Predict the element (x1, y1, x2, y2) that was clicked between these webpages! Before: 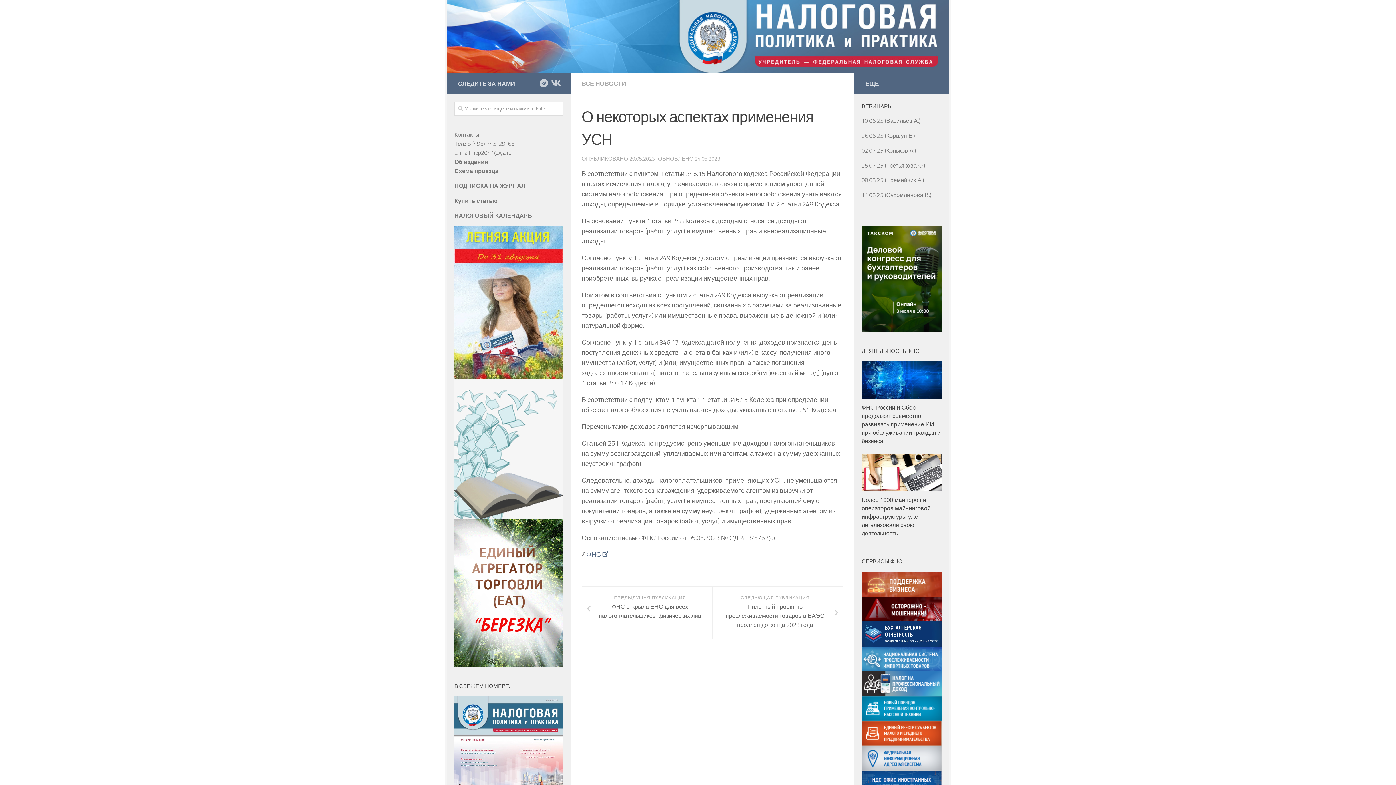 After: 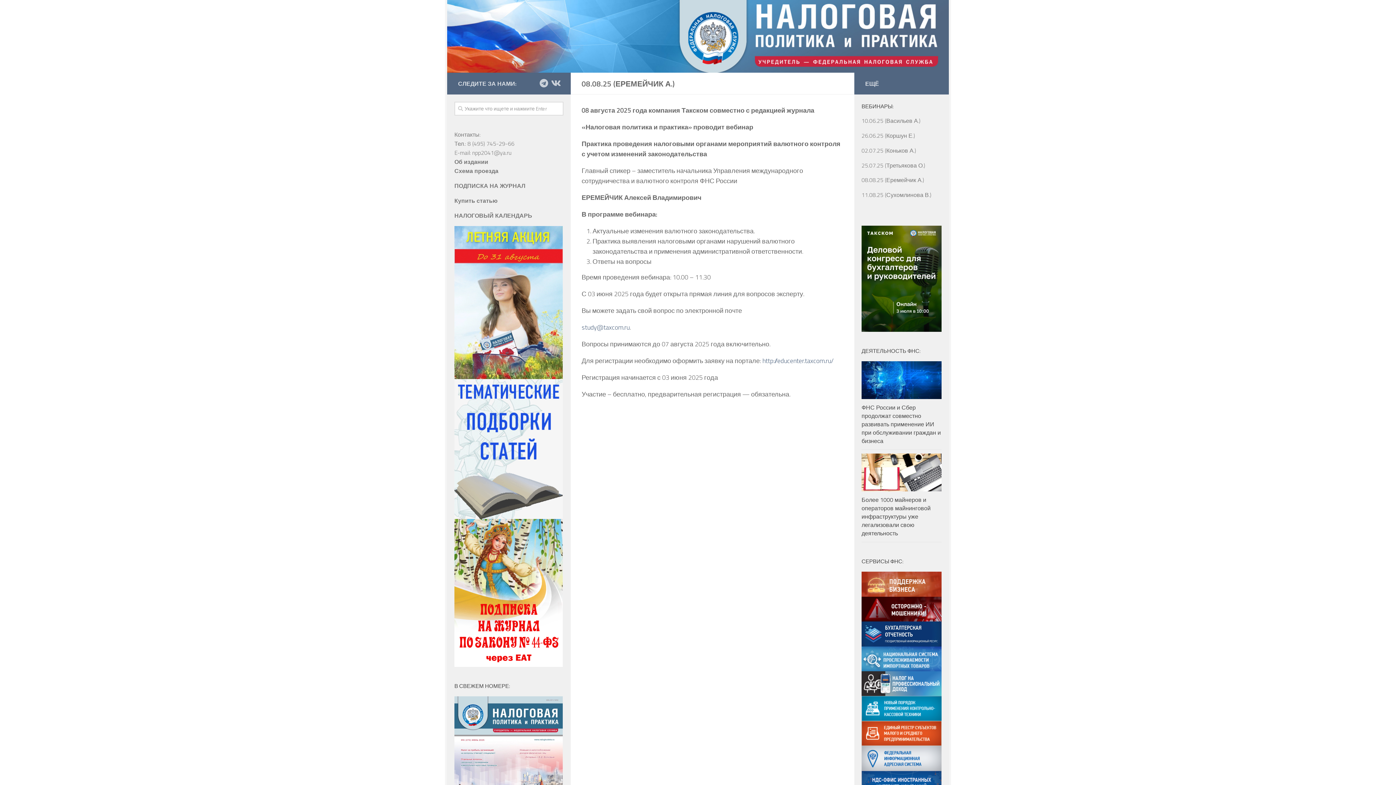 Action: bbox: (861, 175, 924, 184) label: 08.08.25 (Еремейчик А.)